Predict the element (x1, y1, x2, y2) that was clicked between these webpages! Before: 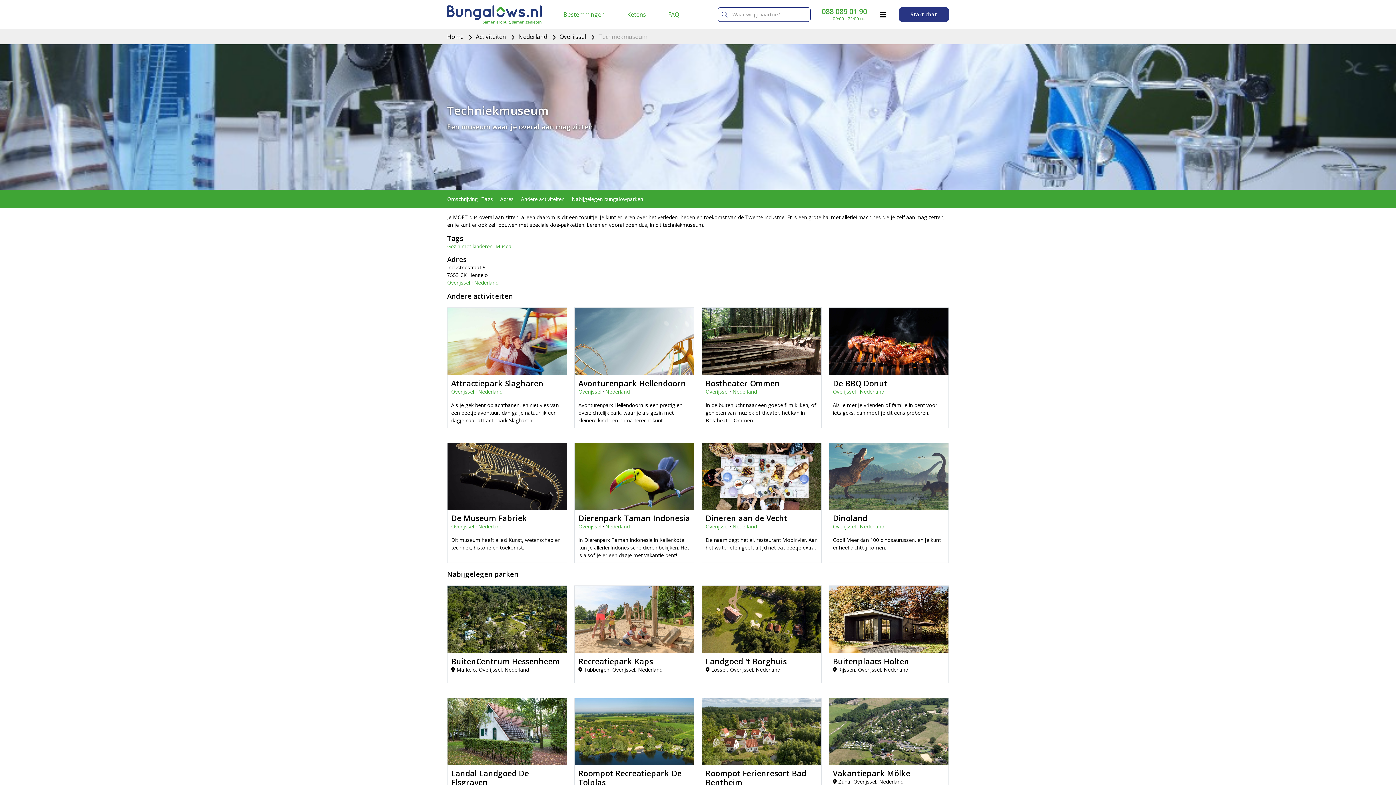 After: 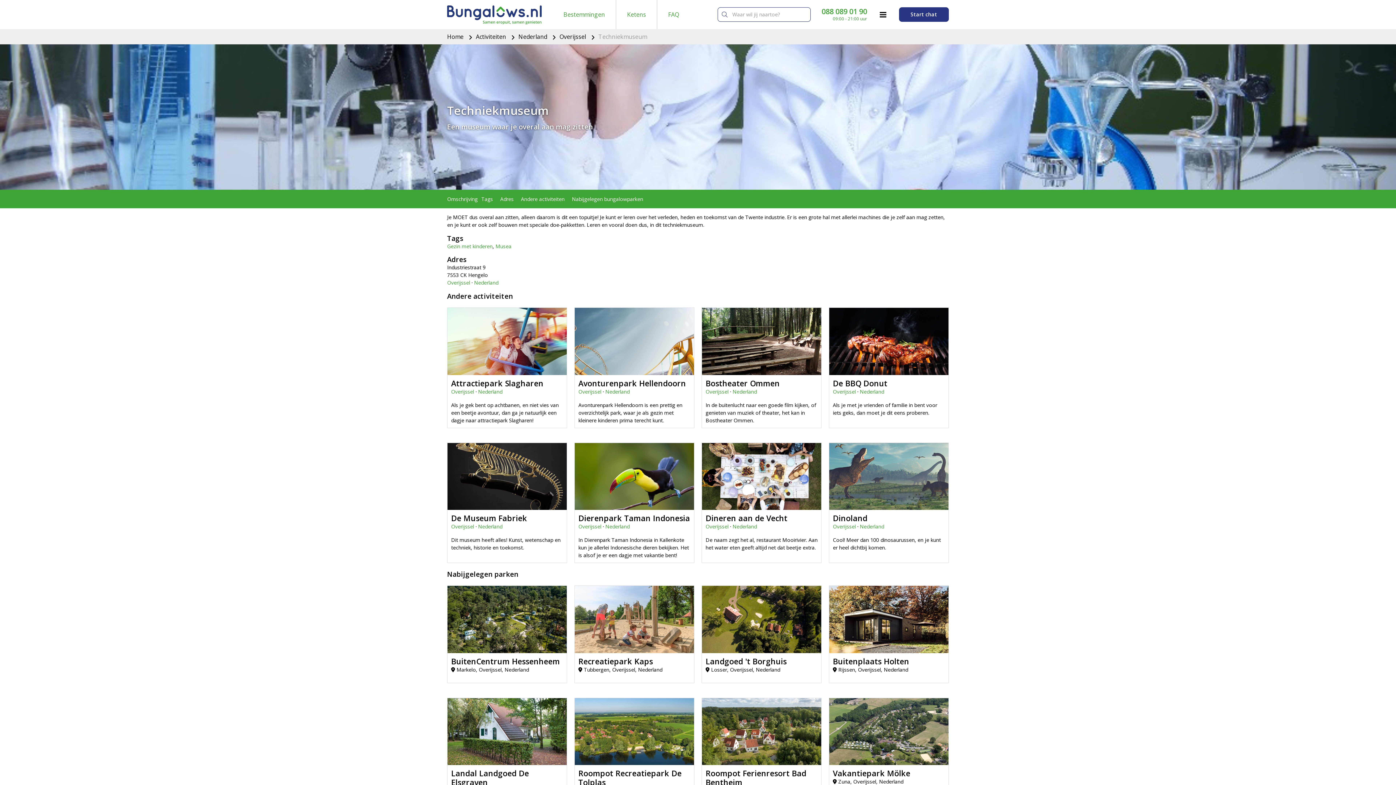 Action: label: 088 089 01 90 bbox: (821, 8, 867, 15)